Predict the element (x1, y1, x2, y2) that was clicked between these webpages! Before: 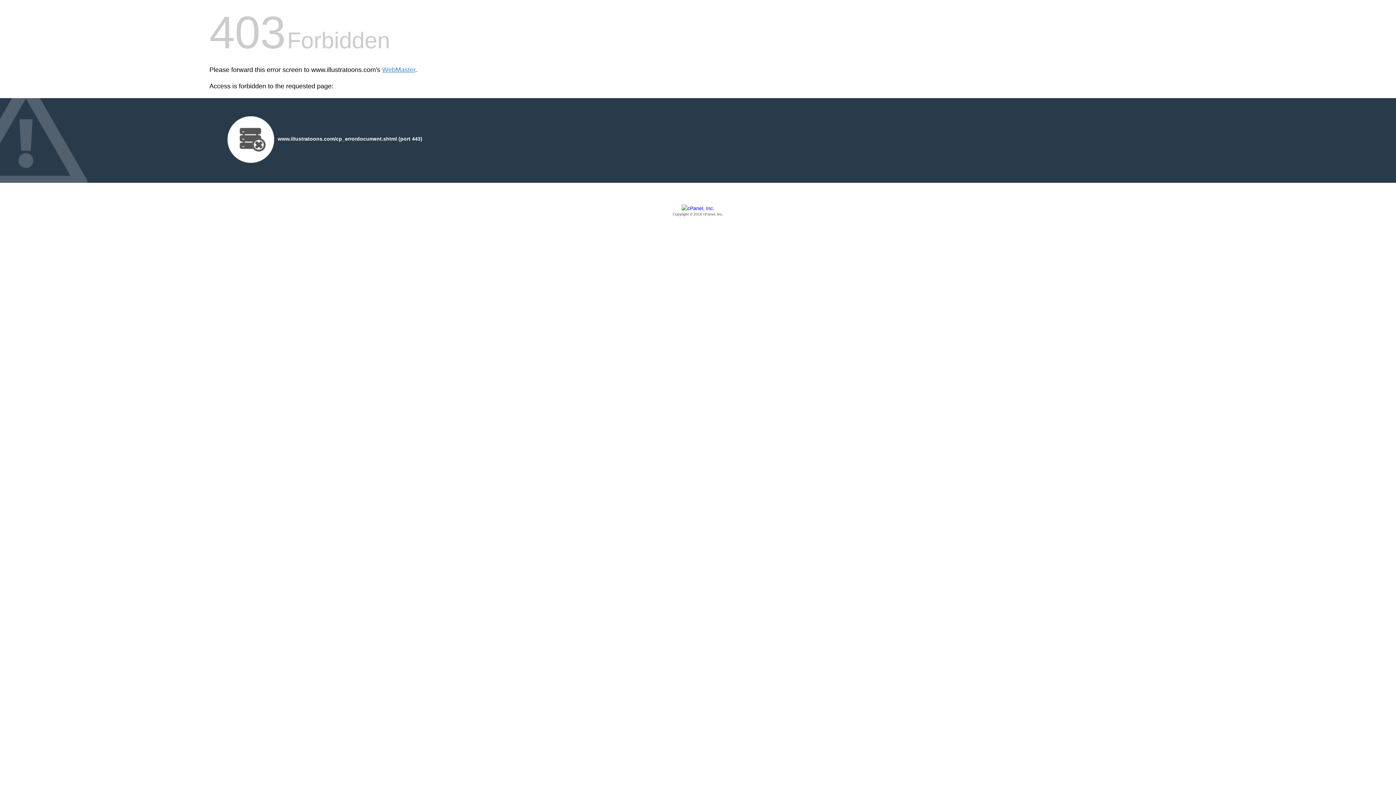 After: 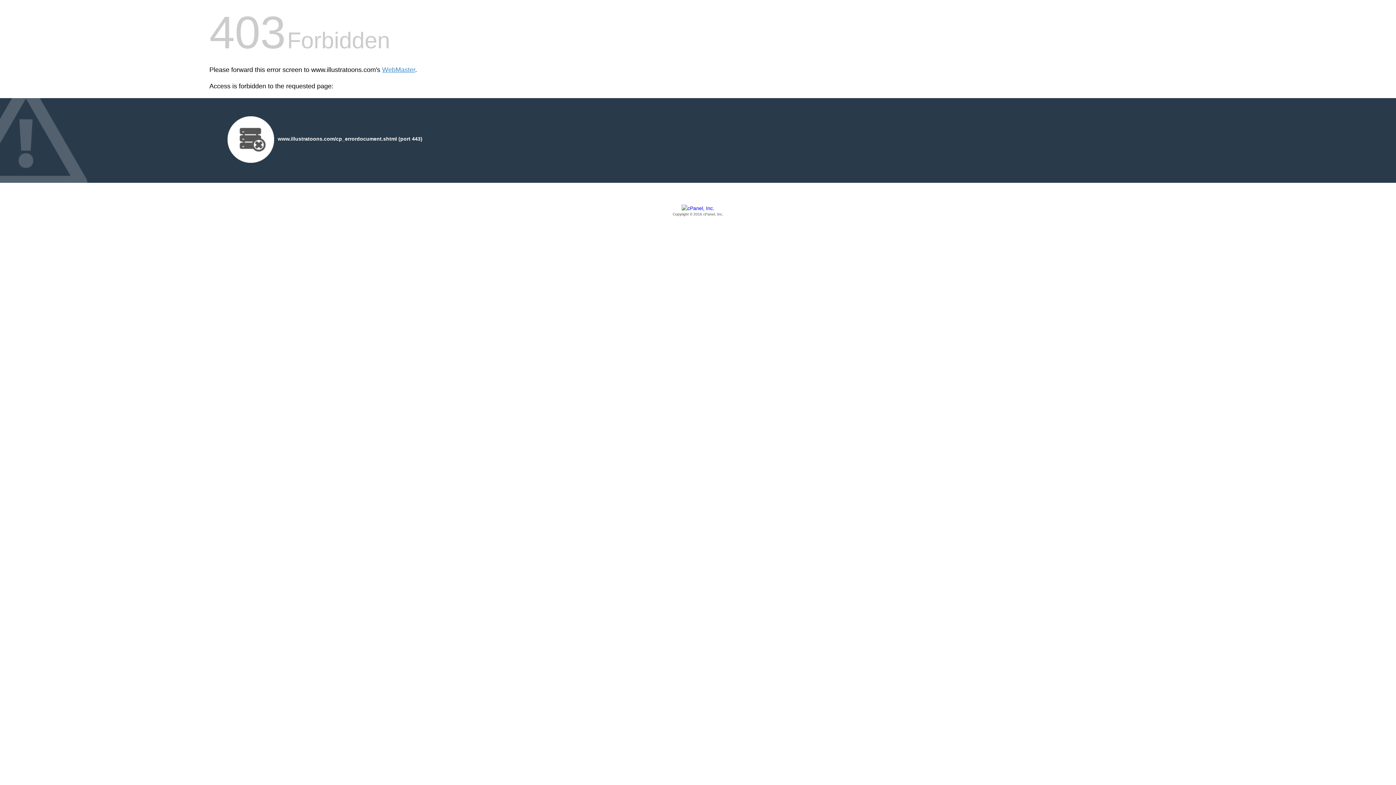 Action: label: Copyright © 2016 cPanel, Inc. bbox: (209, 205, 1186, 217)